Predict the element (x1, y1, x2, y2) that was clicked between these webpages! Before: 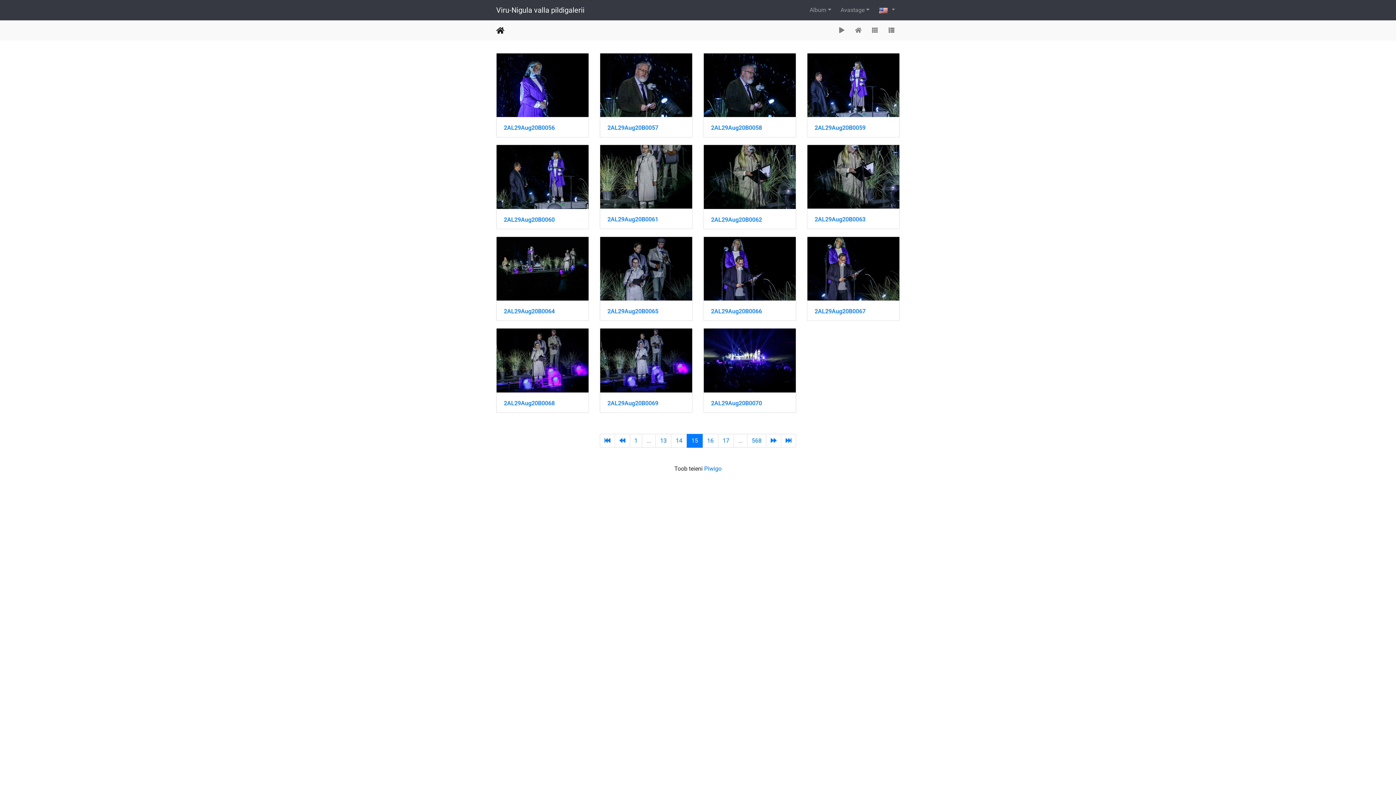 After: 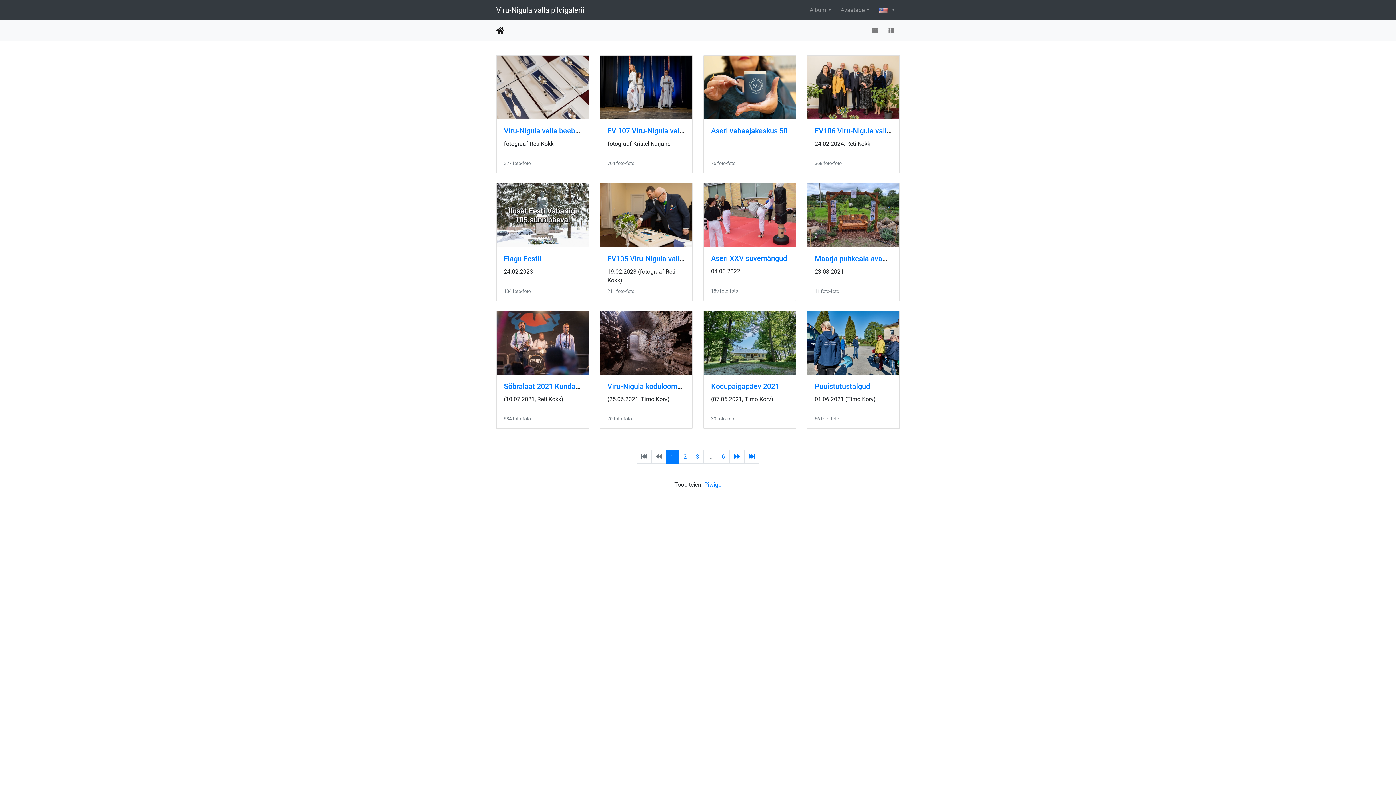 Action: label: Viru-Nigula valla pildigalerii bbox: (496, 2, 584, 17)